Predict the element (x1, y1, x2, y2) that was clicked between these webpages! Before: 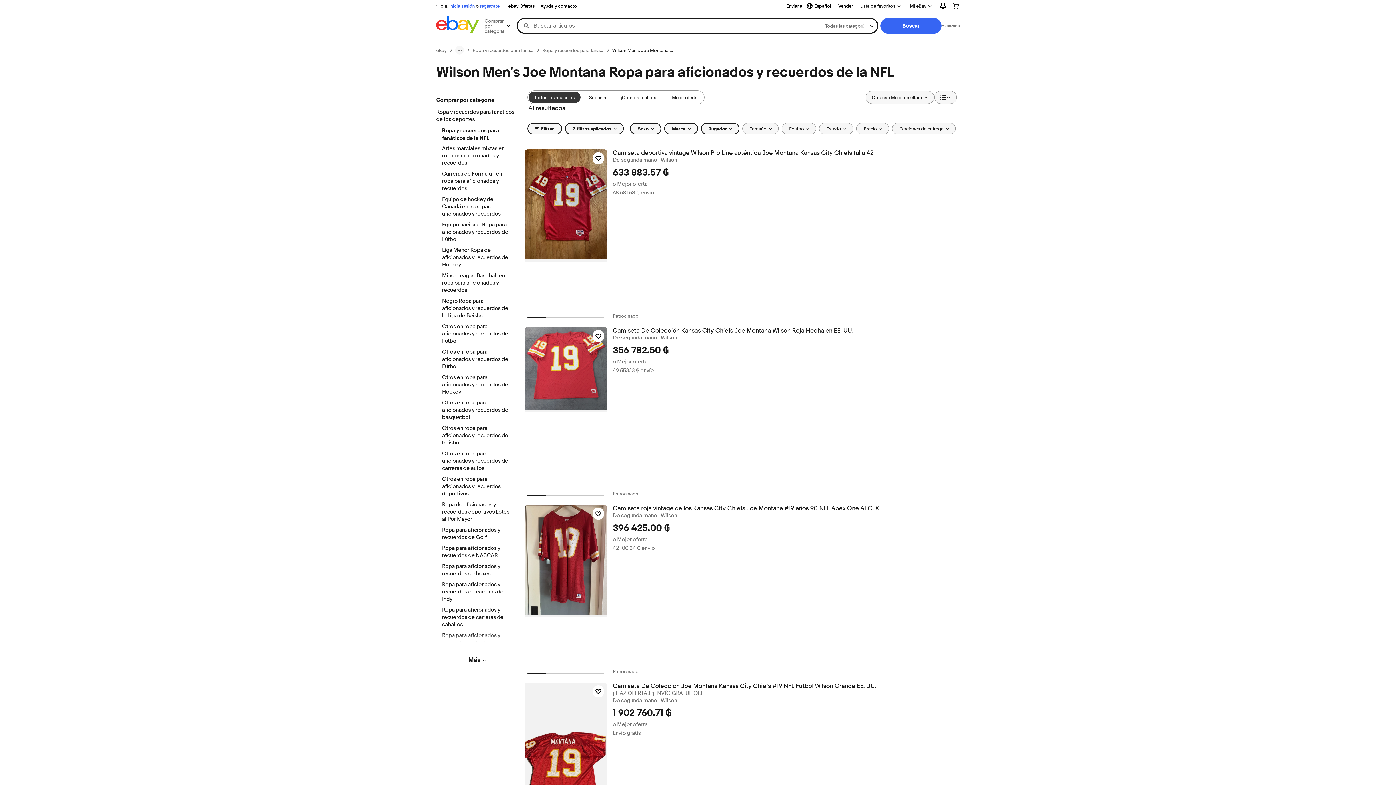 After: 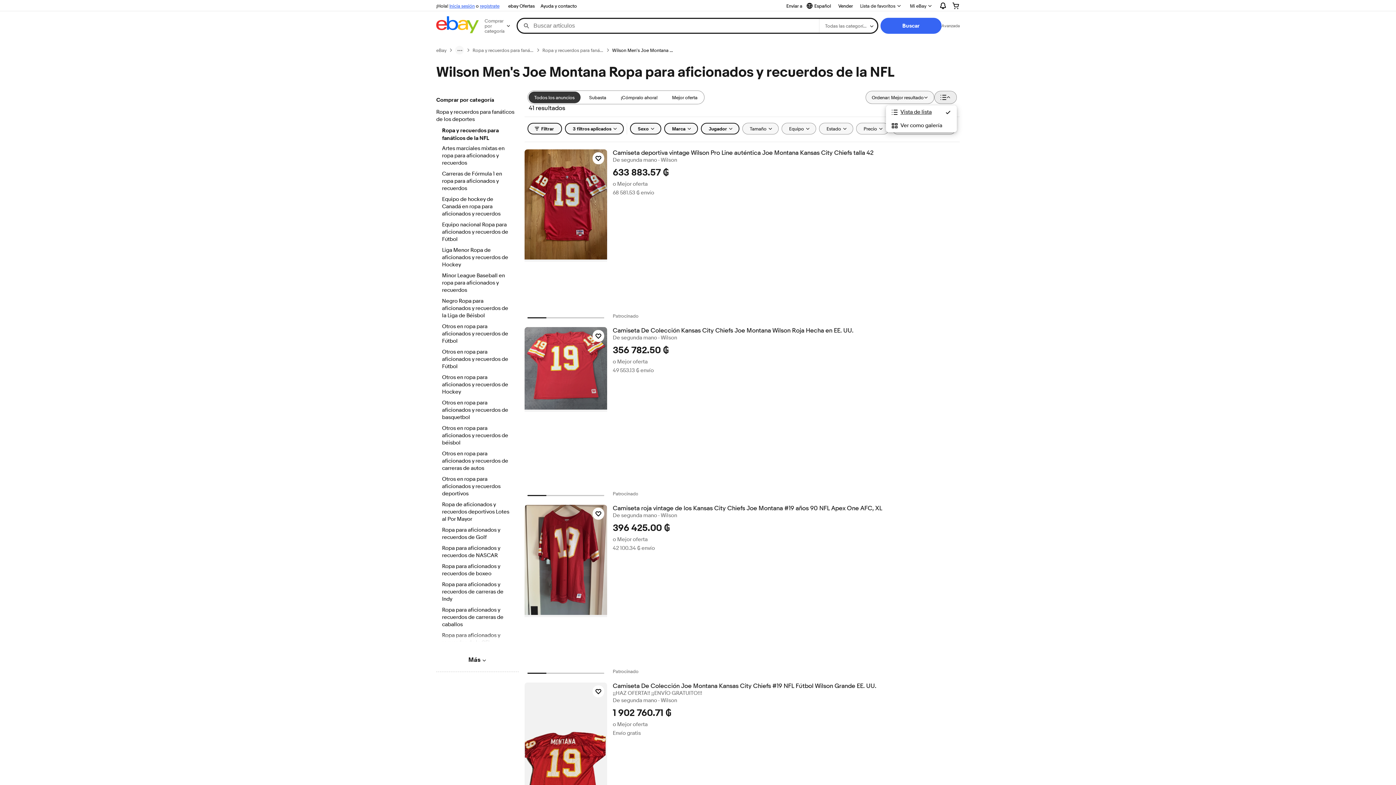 Action: bbox: (934, 90, 957, 104) label: Ver: Vista de lista